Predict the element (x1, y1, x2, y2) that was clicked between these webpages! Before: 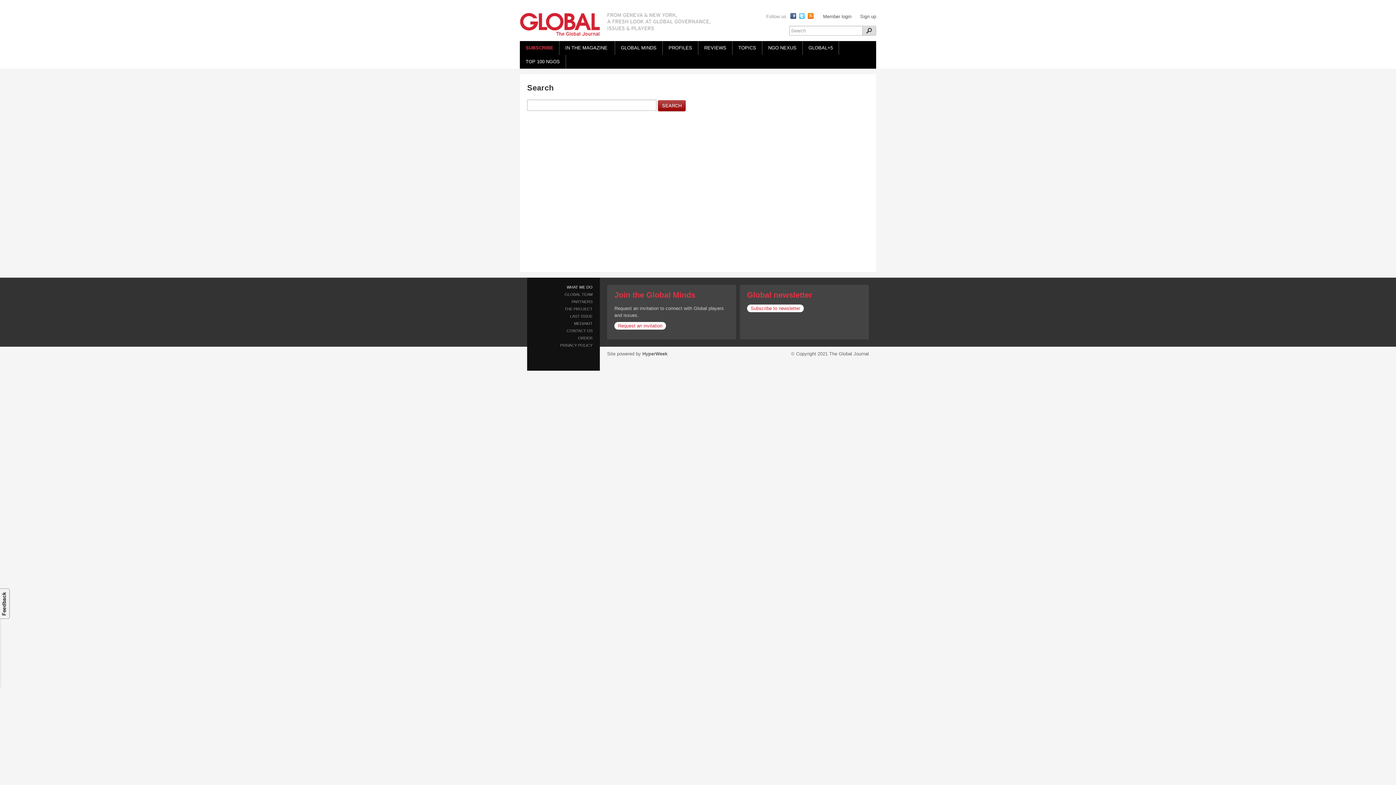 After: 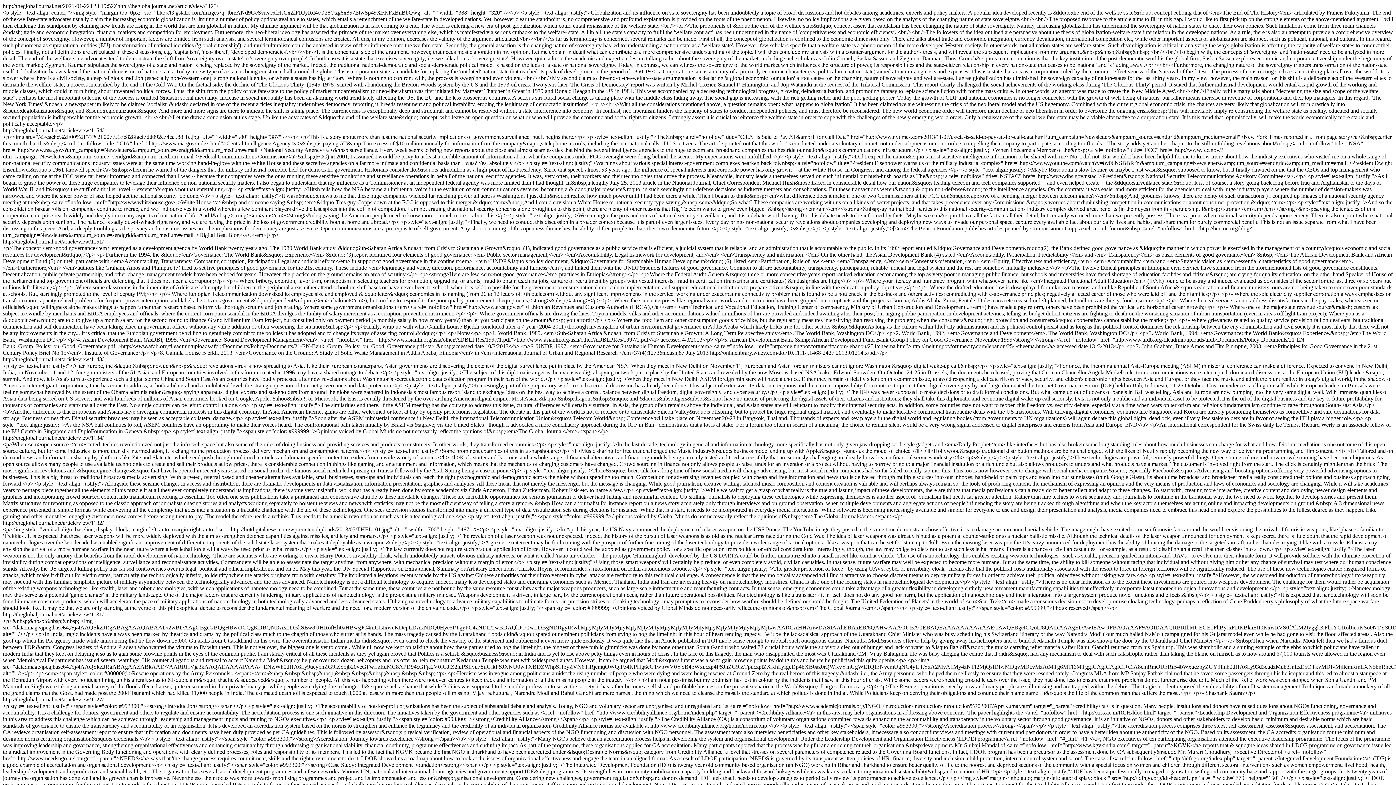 Action: bbox: (807, 13, 814, 19)